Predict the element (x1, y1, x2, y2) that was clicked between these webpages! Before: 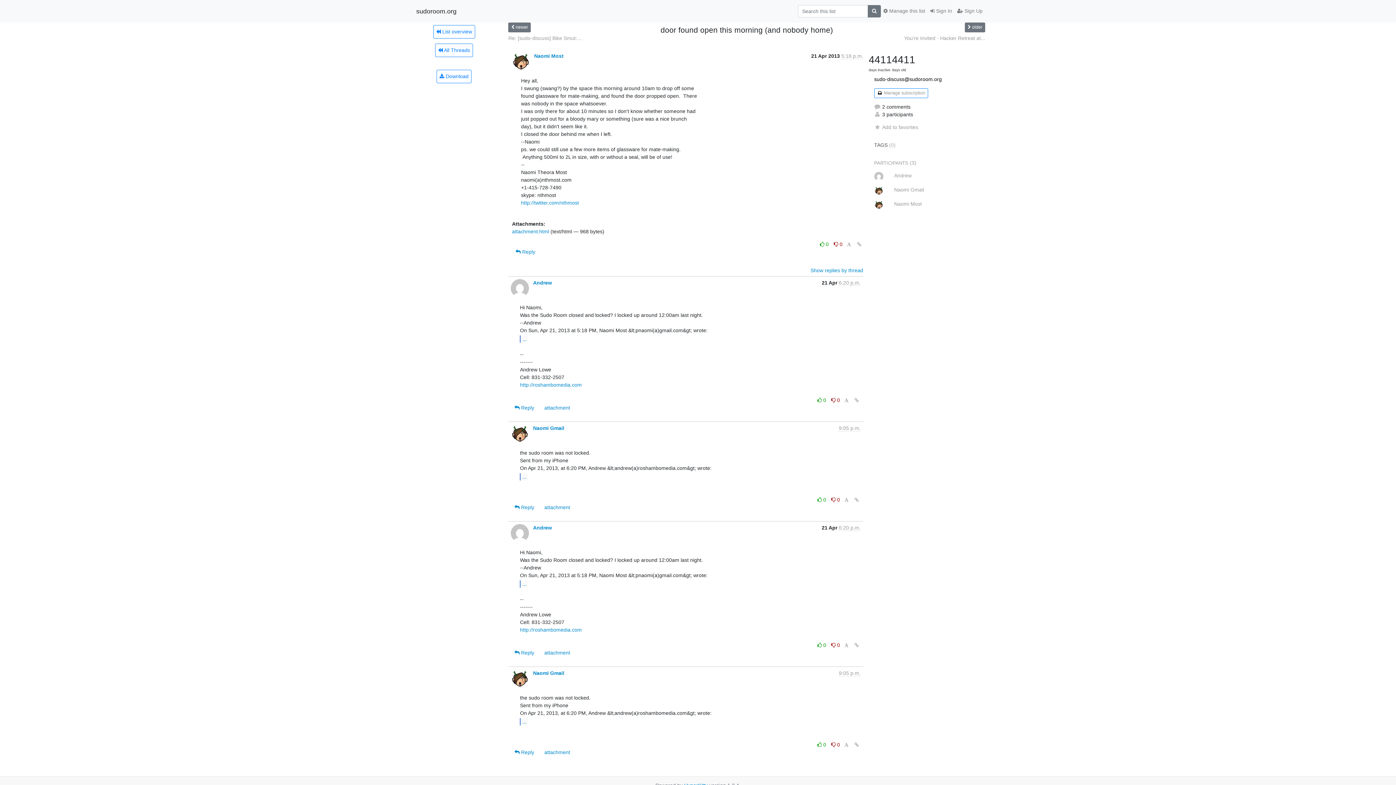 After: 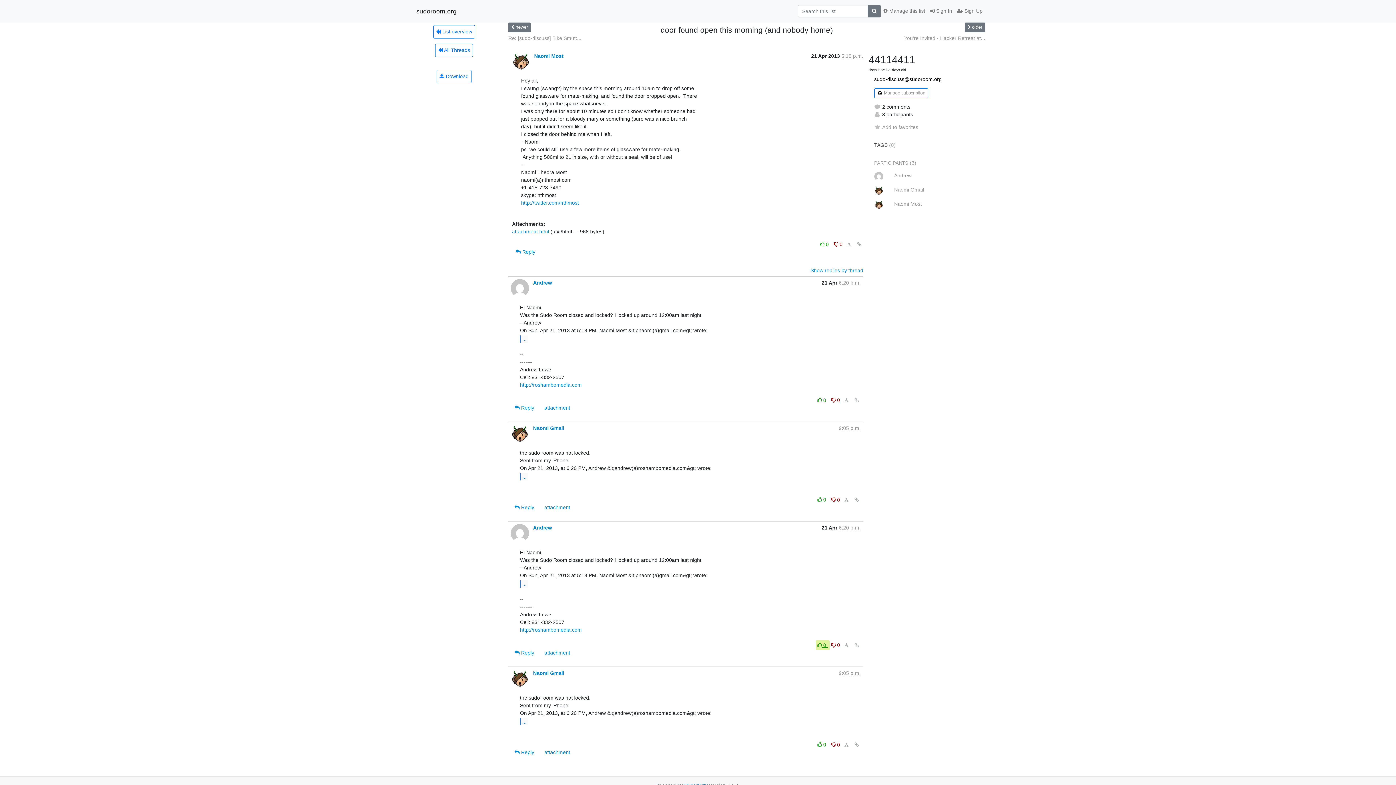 Action: bbox: (815, 640, 829, 650) label:  0 